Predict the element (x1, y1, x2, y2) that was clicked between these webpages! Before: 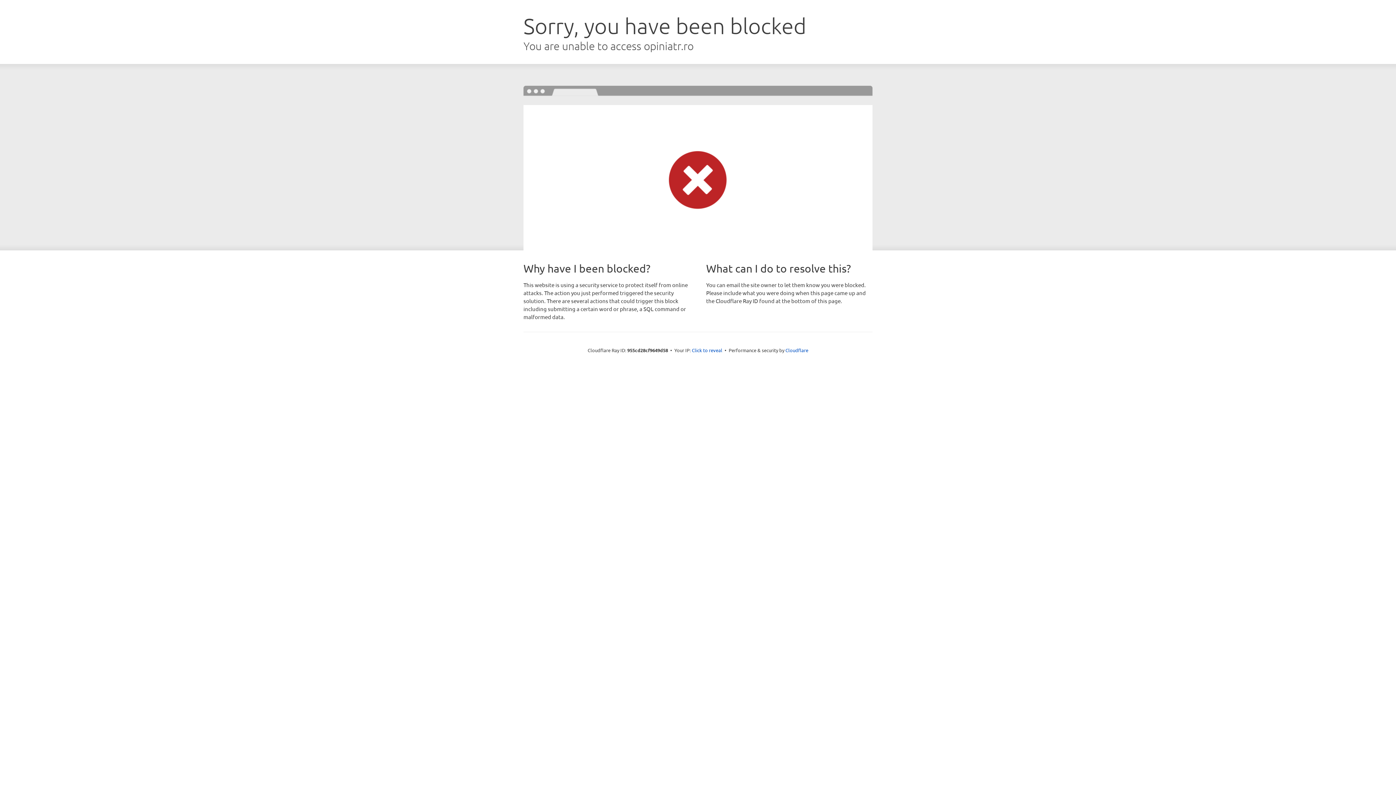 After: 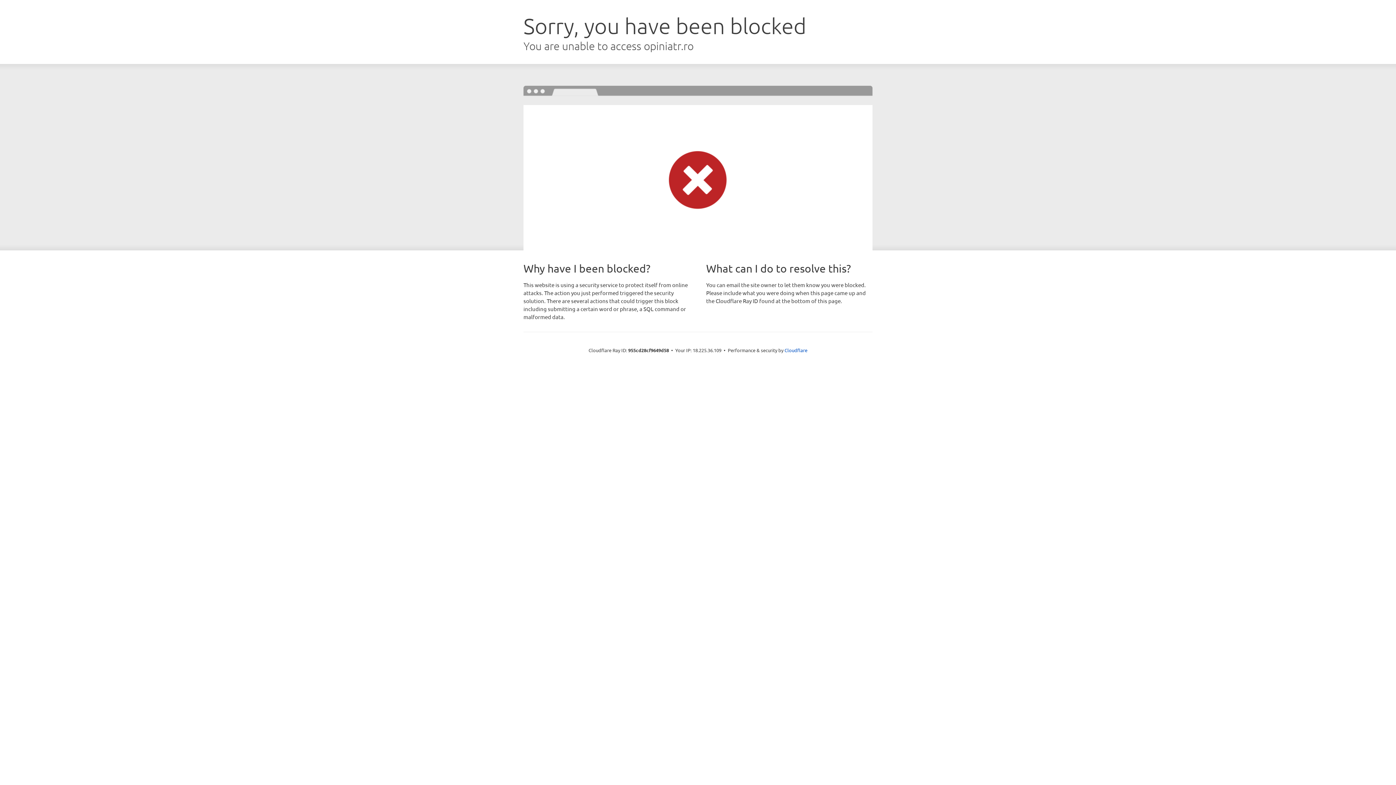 Action: label: Click to reveal bbox: (692, 346, 722, 353)